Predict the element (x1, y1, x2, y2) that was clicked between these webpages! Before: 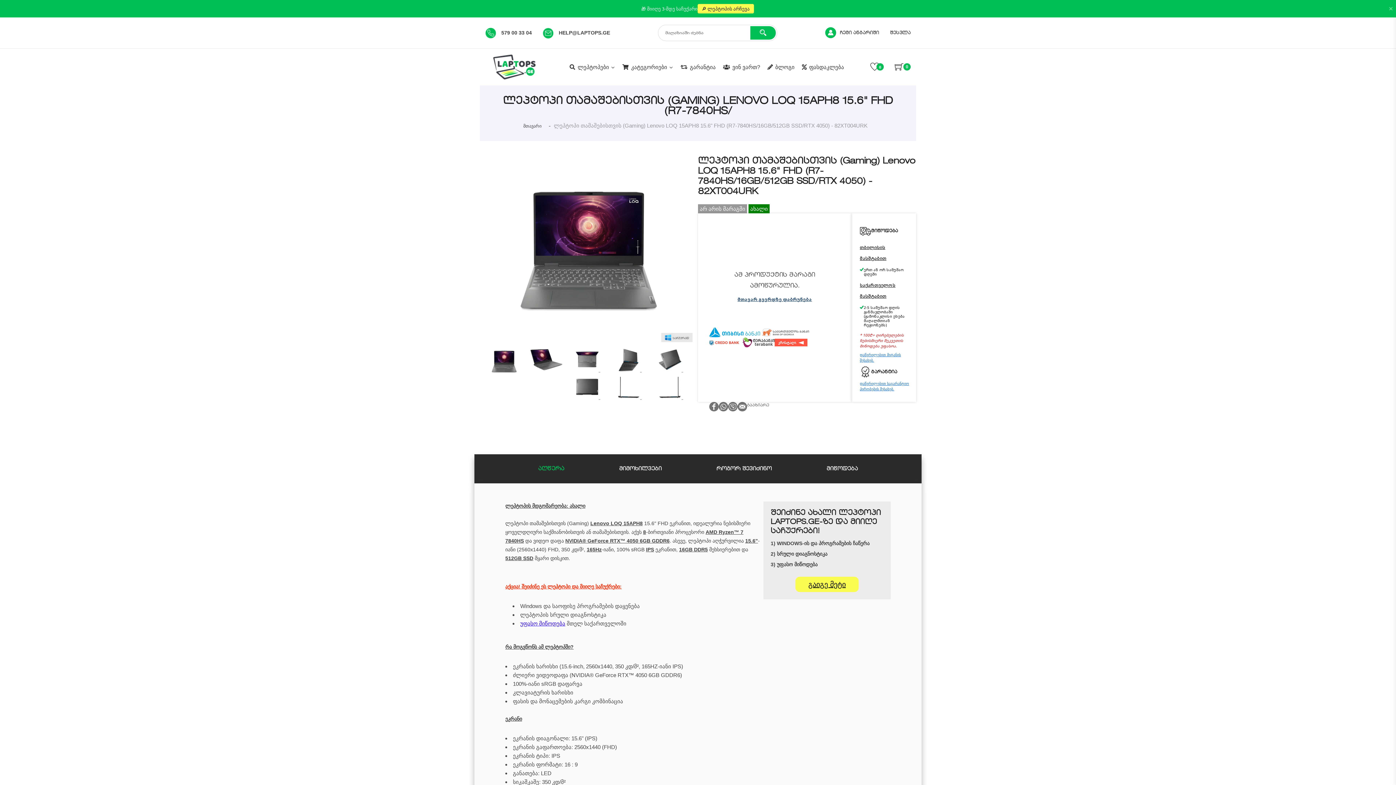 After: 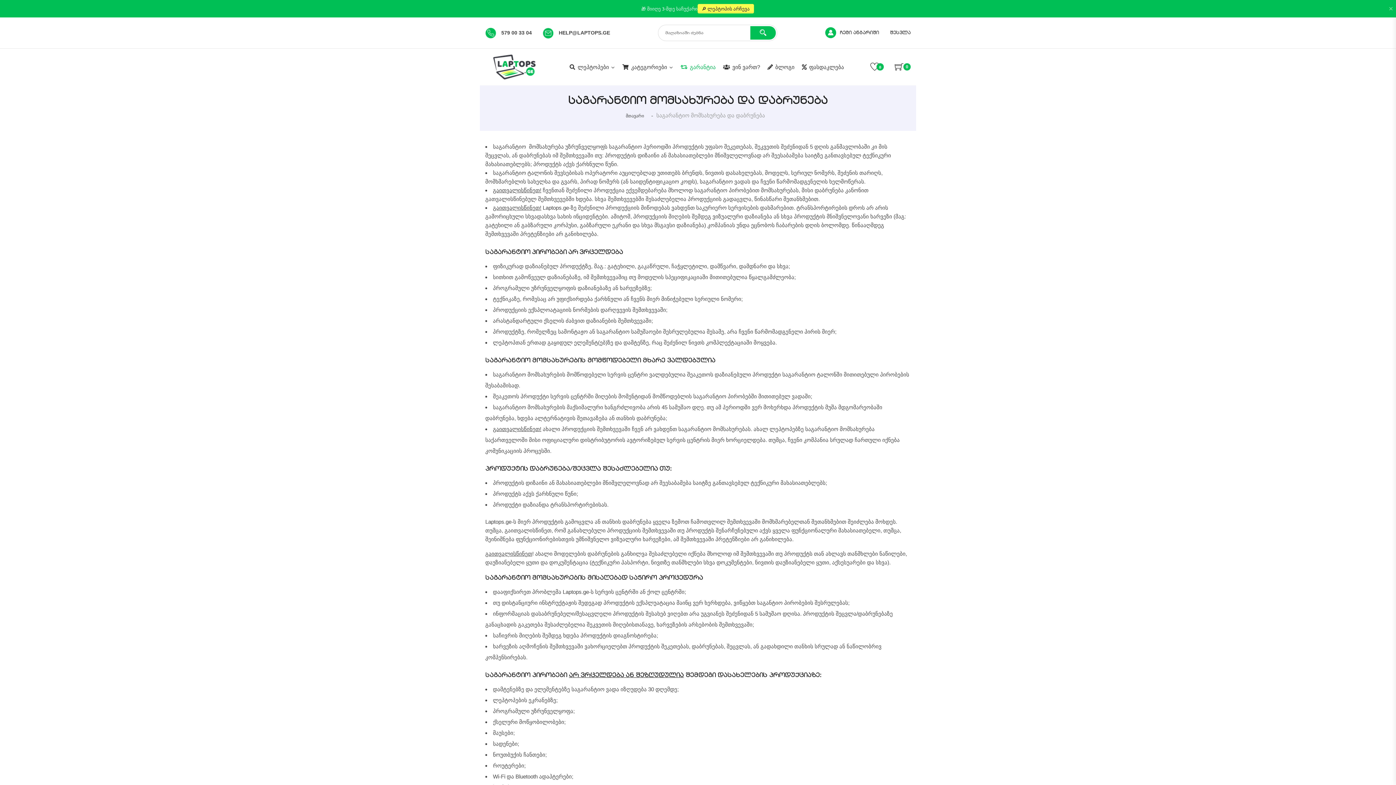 Action: label: დაწვრილებით საგარანტიო პირობების შესახებ. bbox: (860, 381, 912, 392)